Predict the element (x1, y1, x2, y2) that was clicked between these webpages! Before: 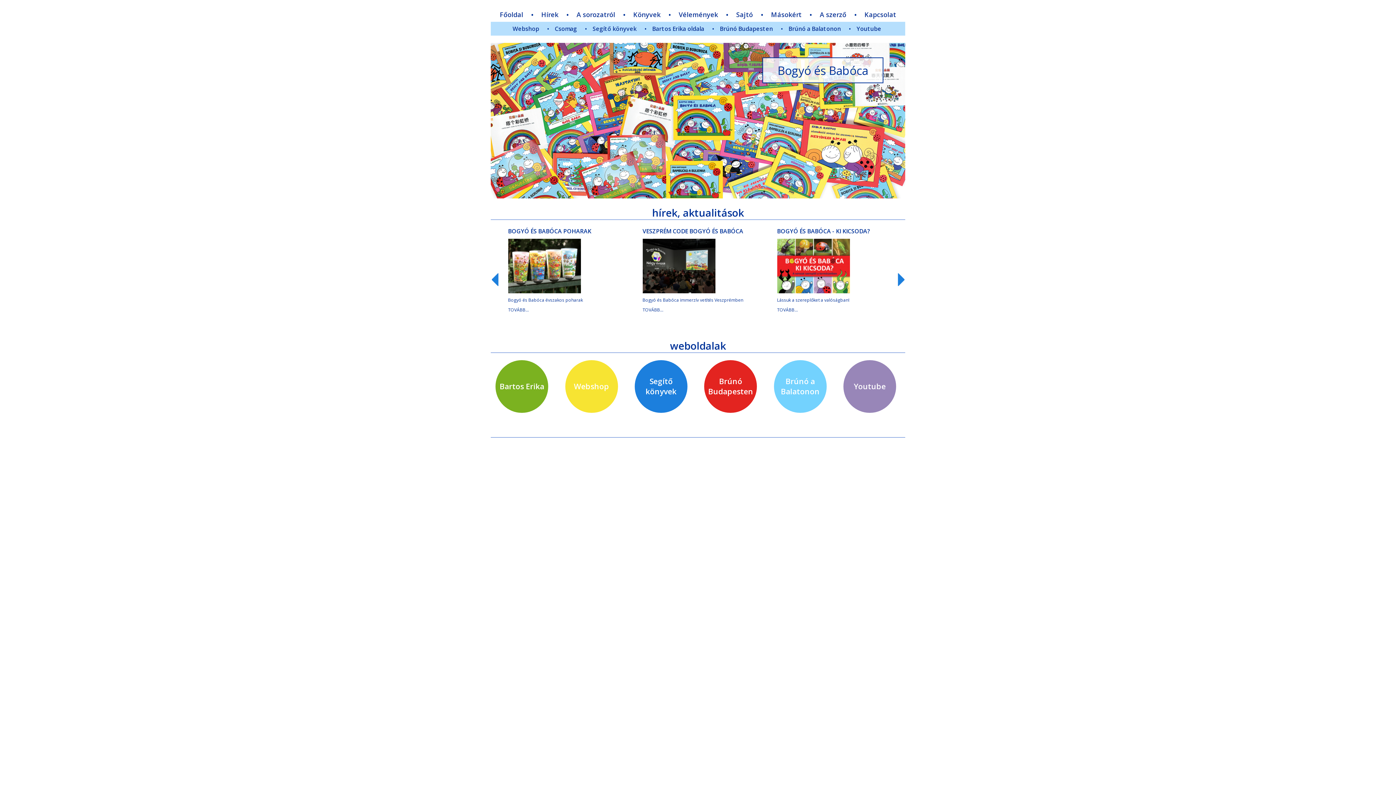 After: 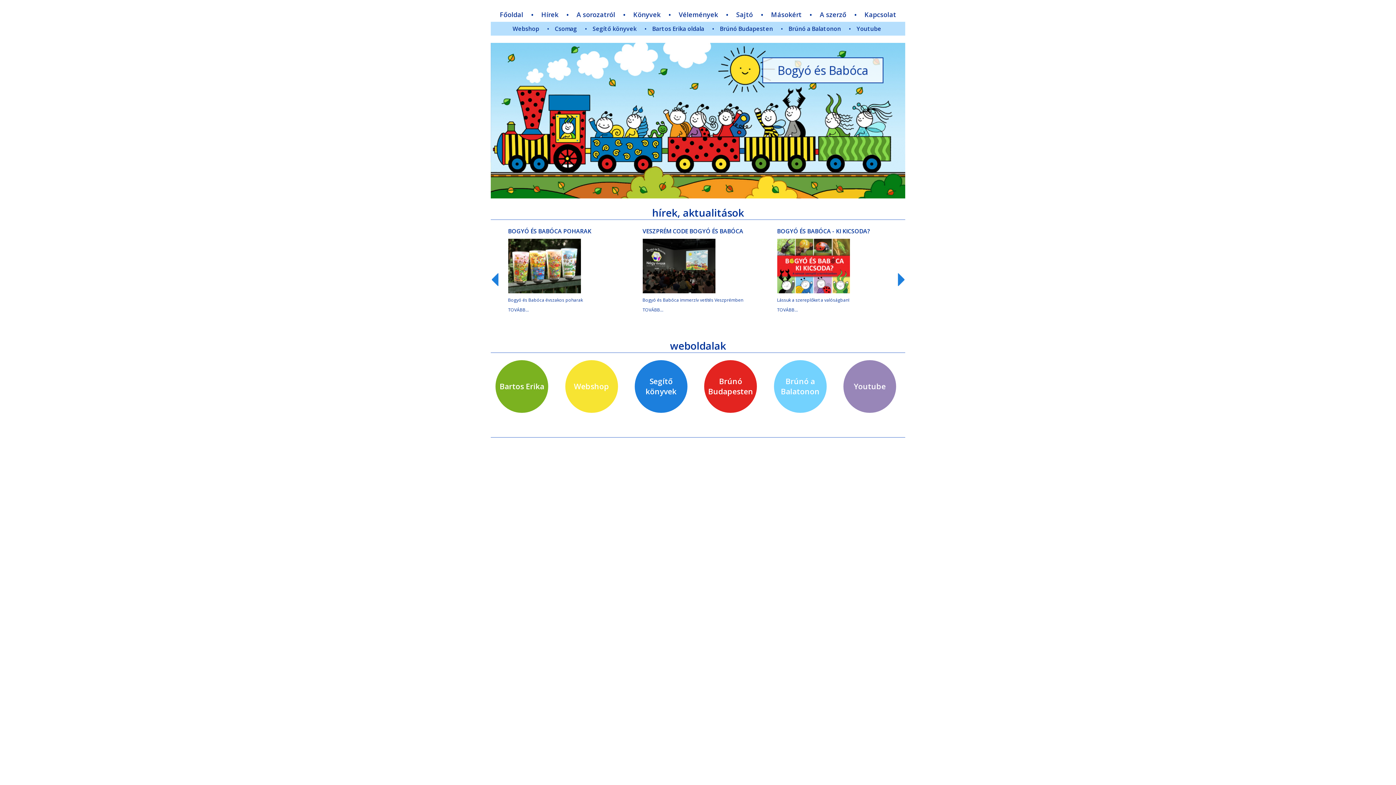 Action: bbox: (784, 21, 847, 35) label: Brúnó a Balatonon